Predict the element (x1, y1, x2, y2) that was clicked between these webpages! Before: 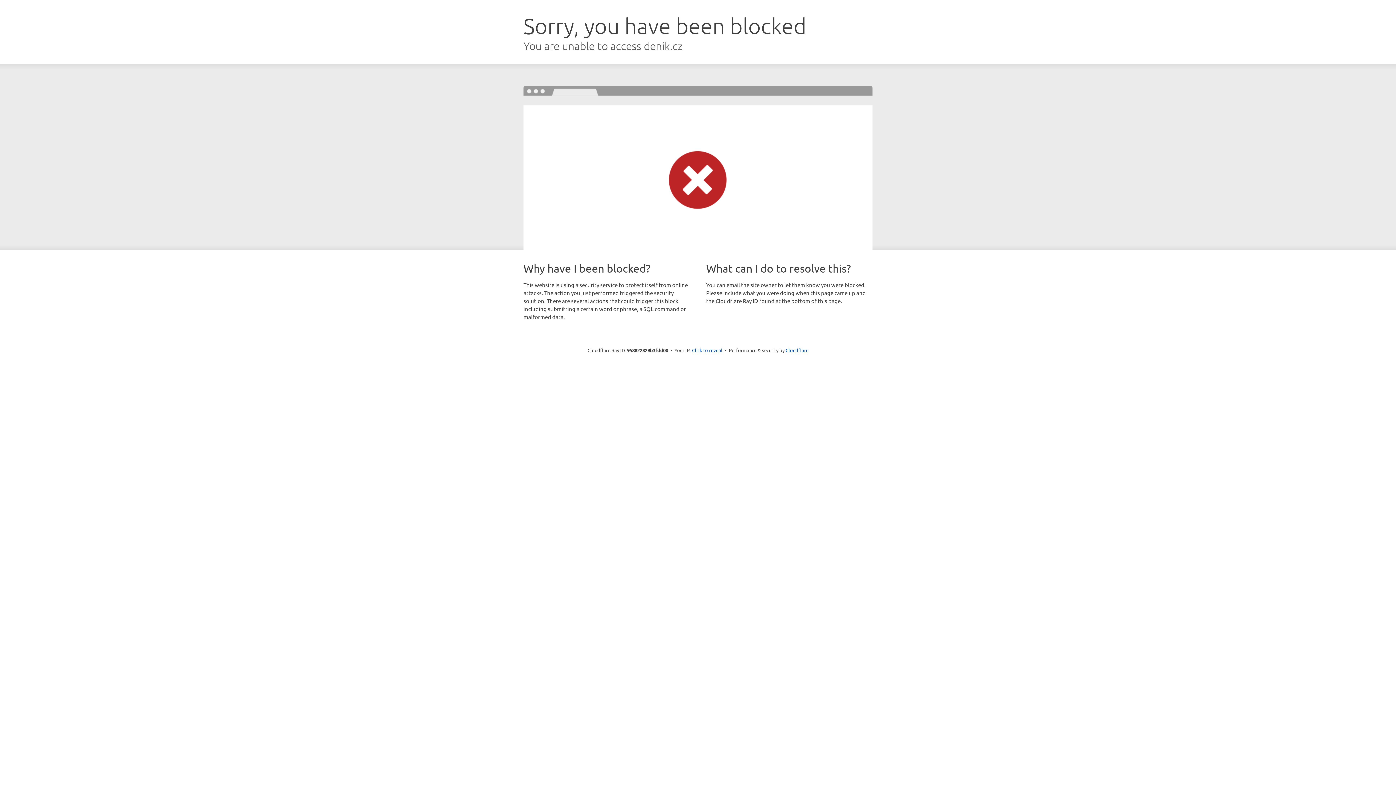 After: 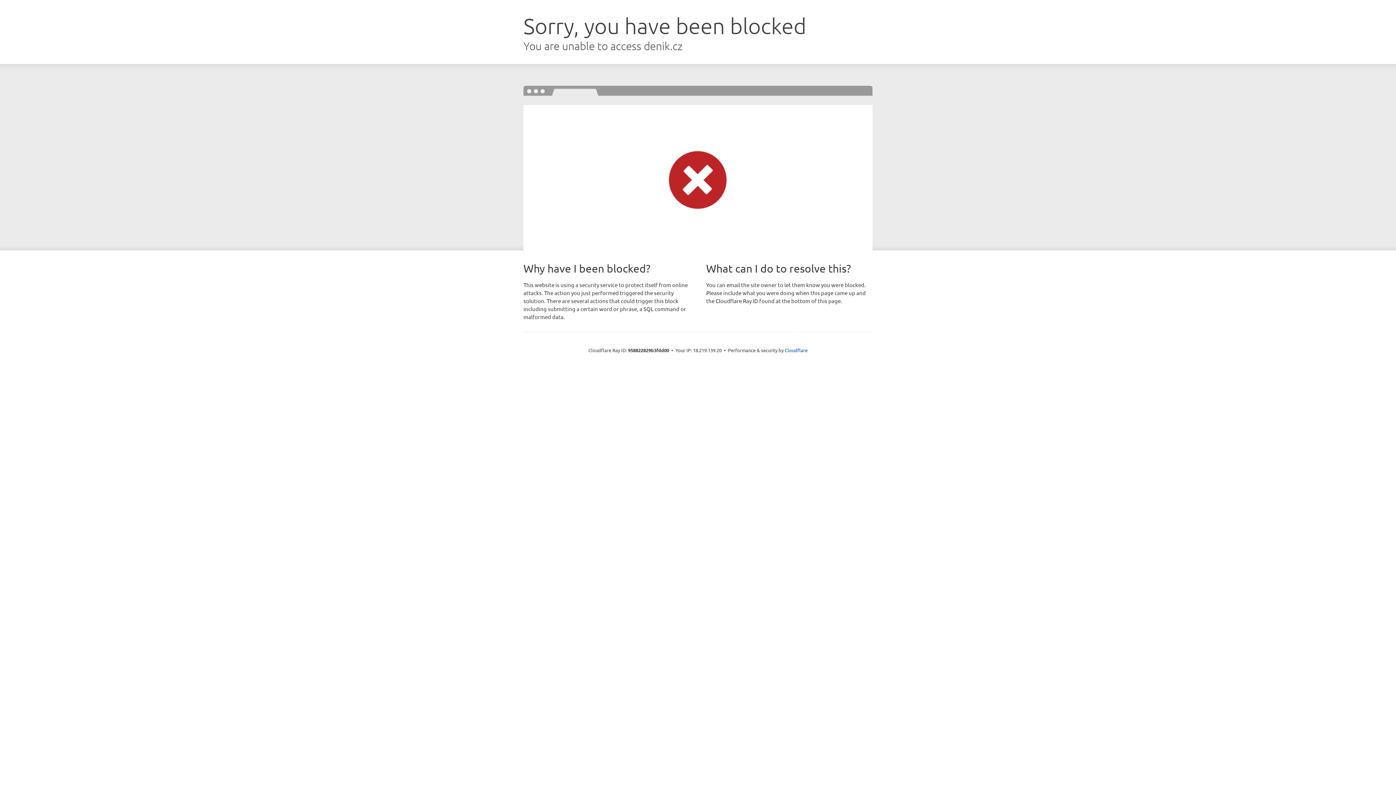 Action: bbox: (692, 346, 722, 353) label: Click to reveal